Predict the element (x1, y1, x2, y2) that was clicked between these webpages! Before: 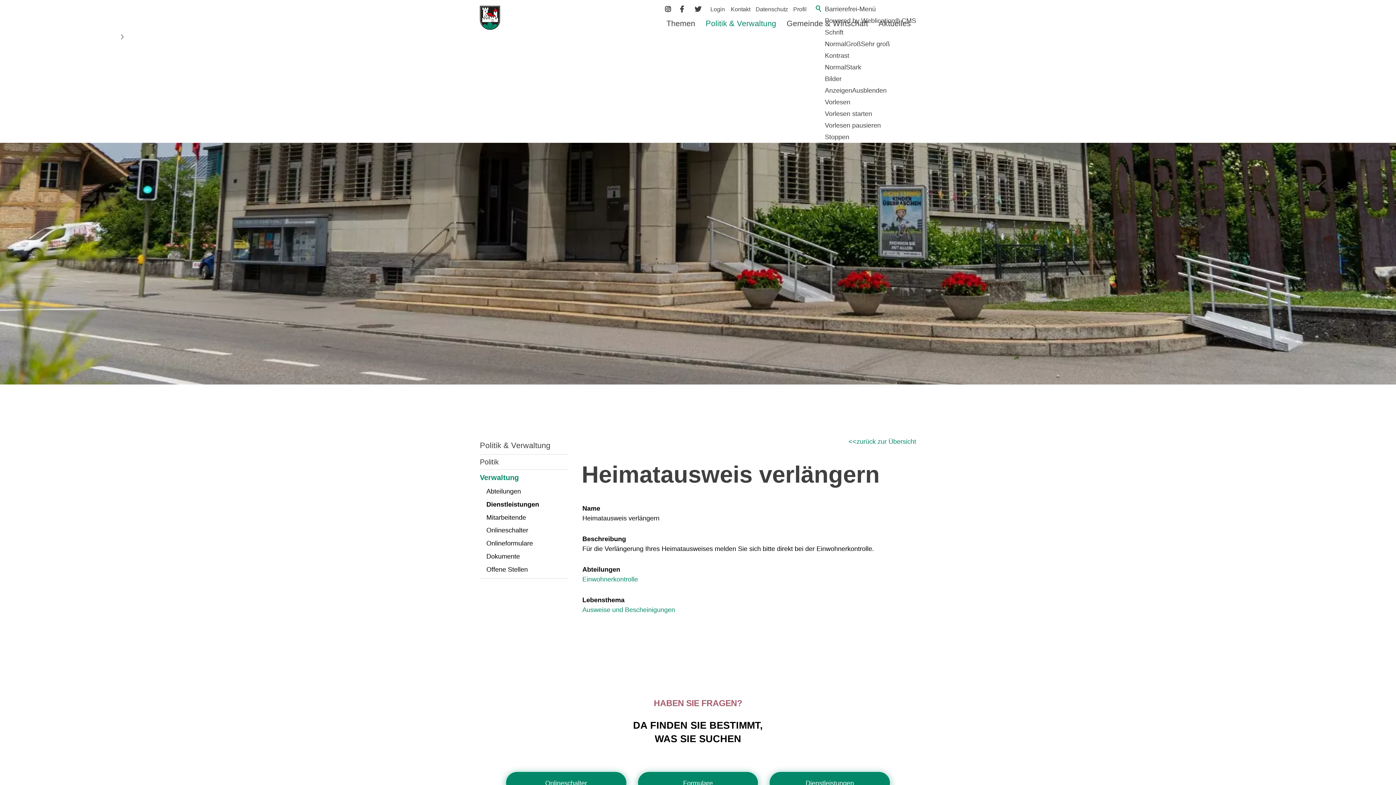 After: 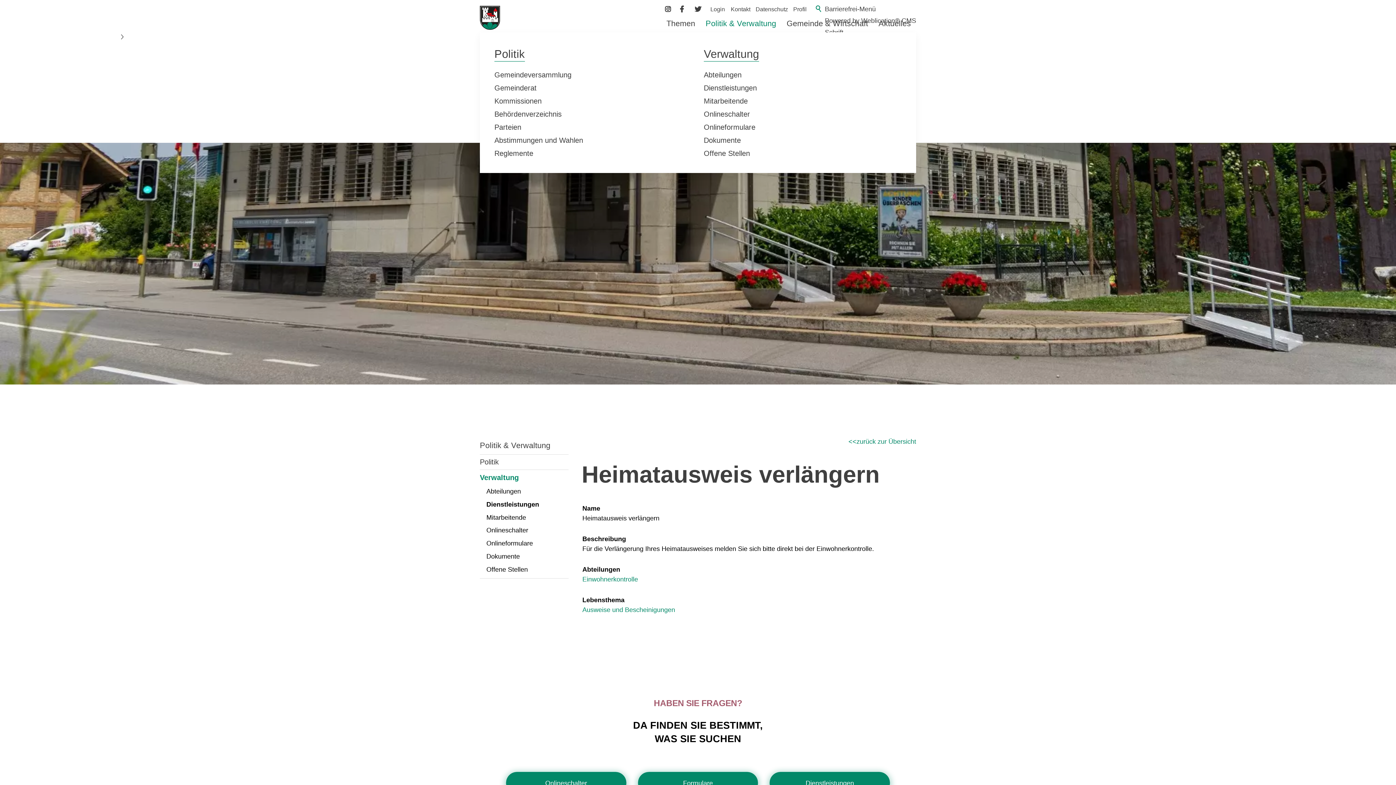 Action: label: Politik & Verwaltung bbox: (480, 437, 568, 454)